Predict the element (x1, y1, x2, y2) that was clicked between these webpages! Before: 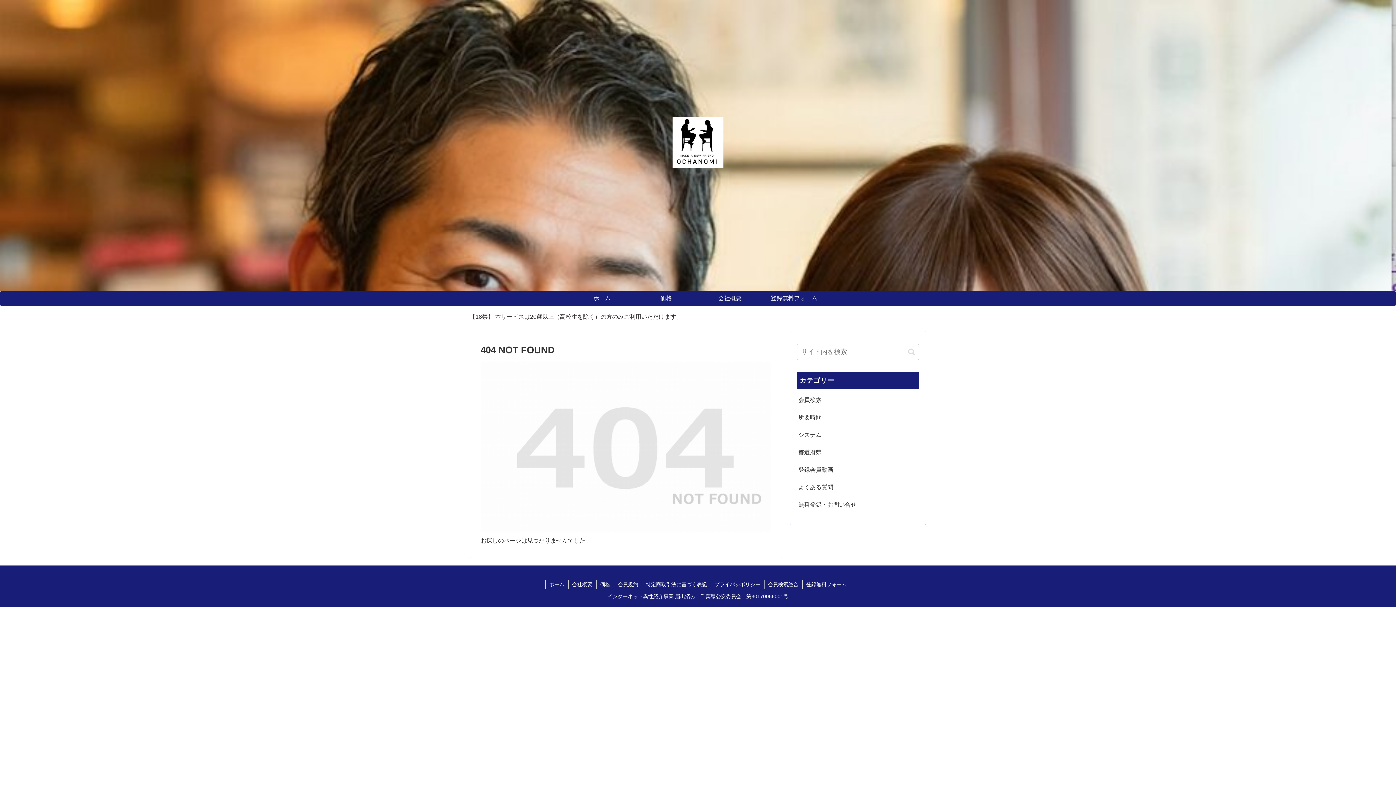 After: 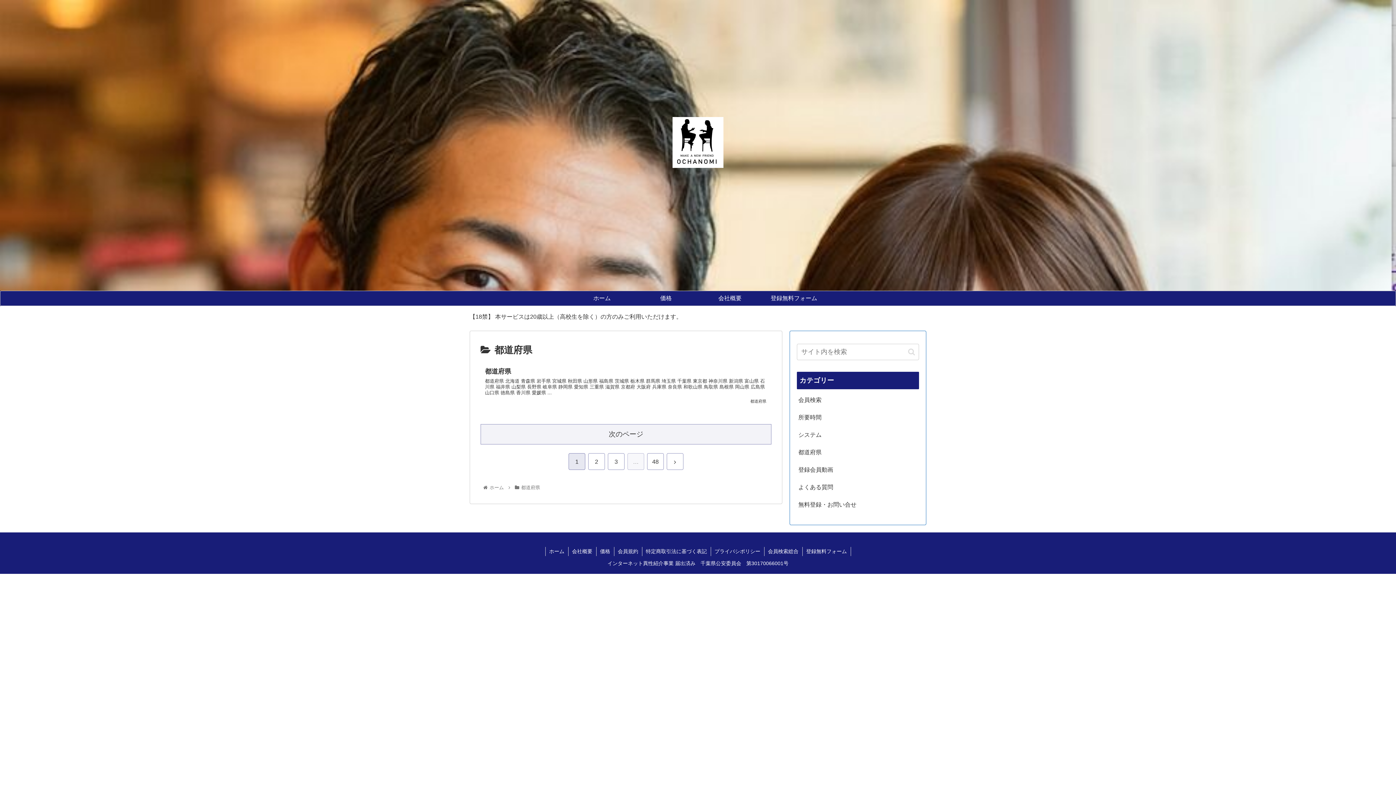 Action: label: 都道府県 bbox: (797, 443, 919, 461)